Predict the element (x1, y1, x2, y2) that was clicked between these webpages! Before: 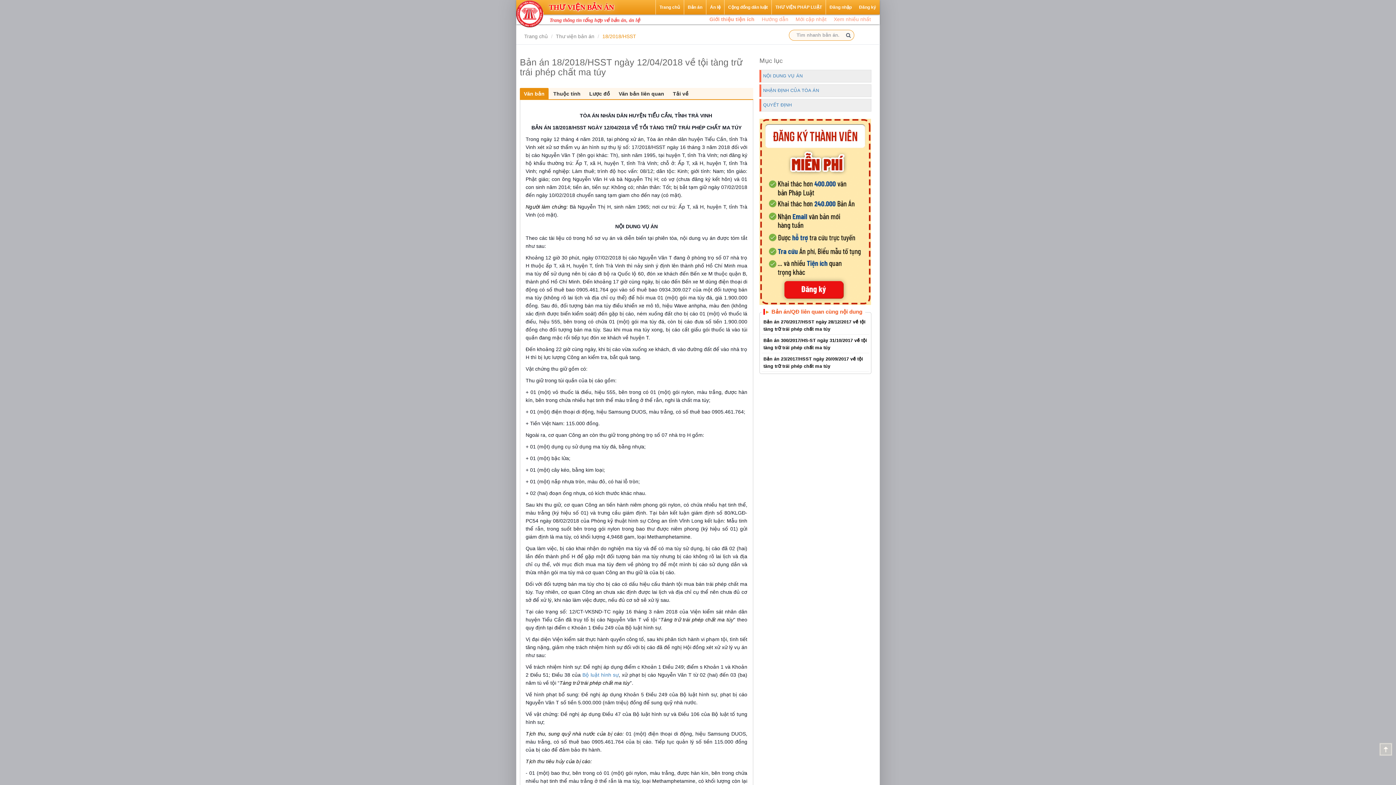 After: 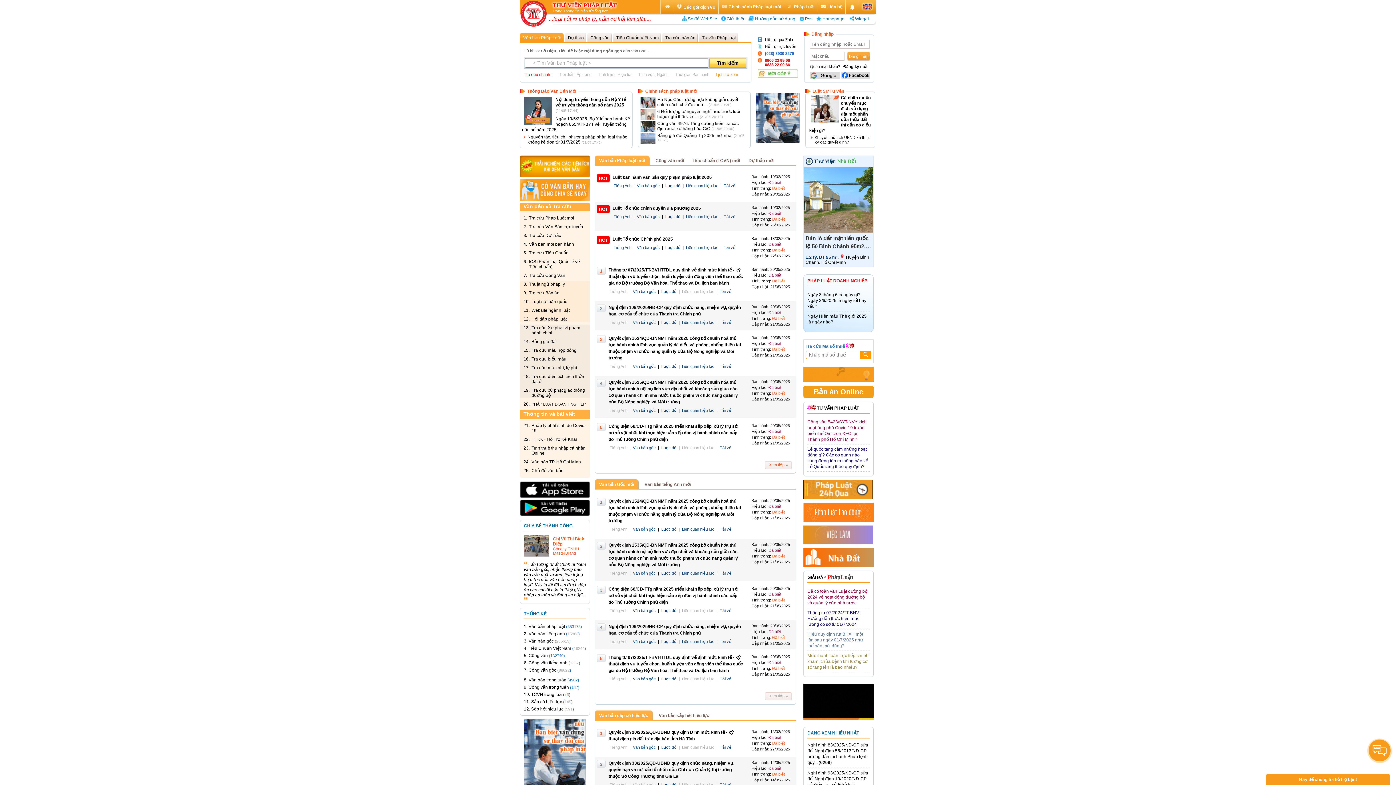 Action: bbox: (516, 0, 538, 21)